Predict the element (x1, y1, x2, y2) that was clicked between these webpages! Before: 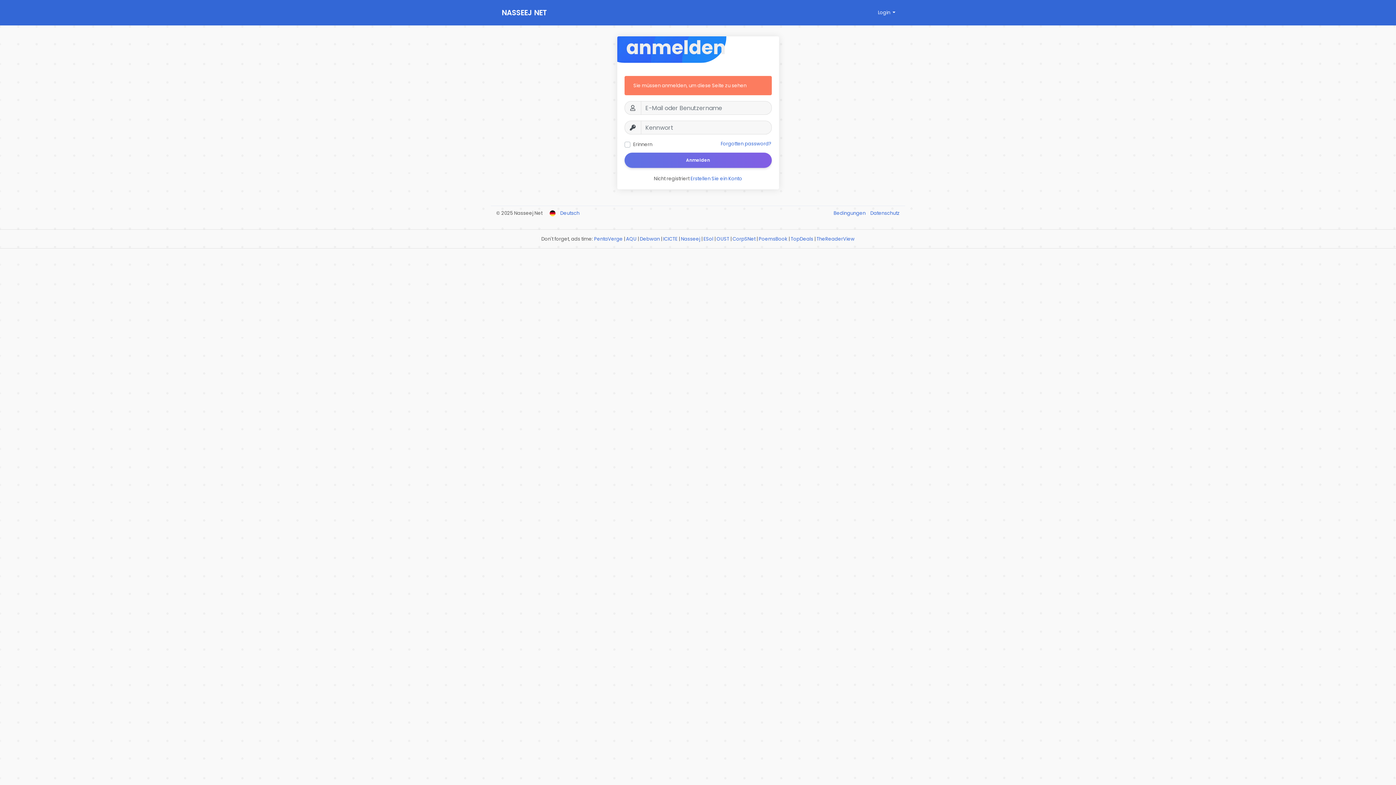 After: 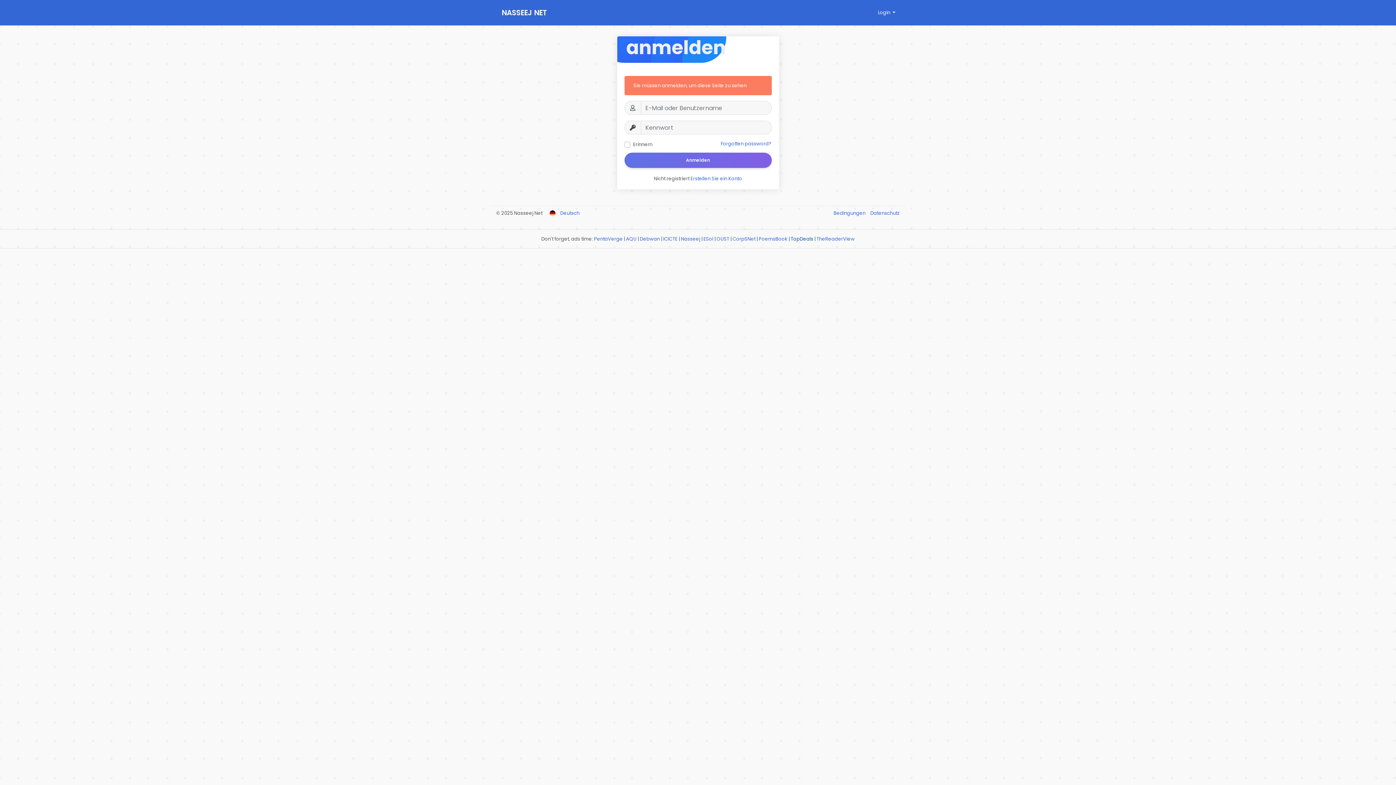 Action: label: TopDeals bbox: (790, 235, 813, 242)